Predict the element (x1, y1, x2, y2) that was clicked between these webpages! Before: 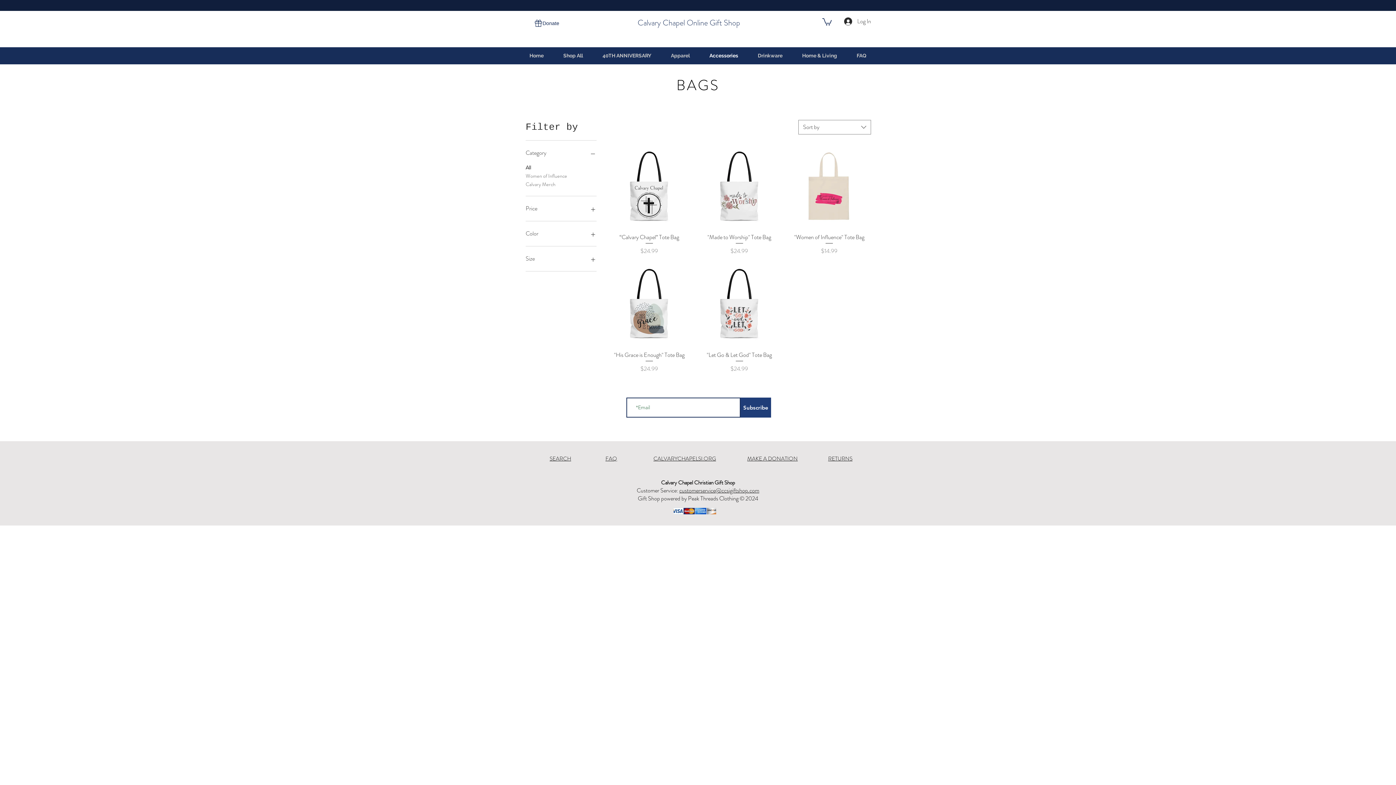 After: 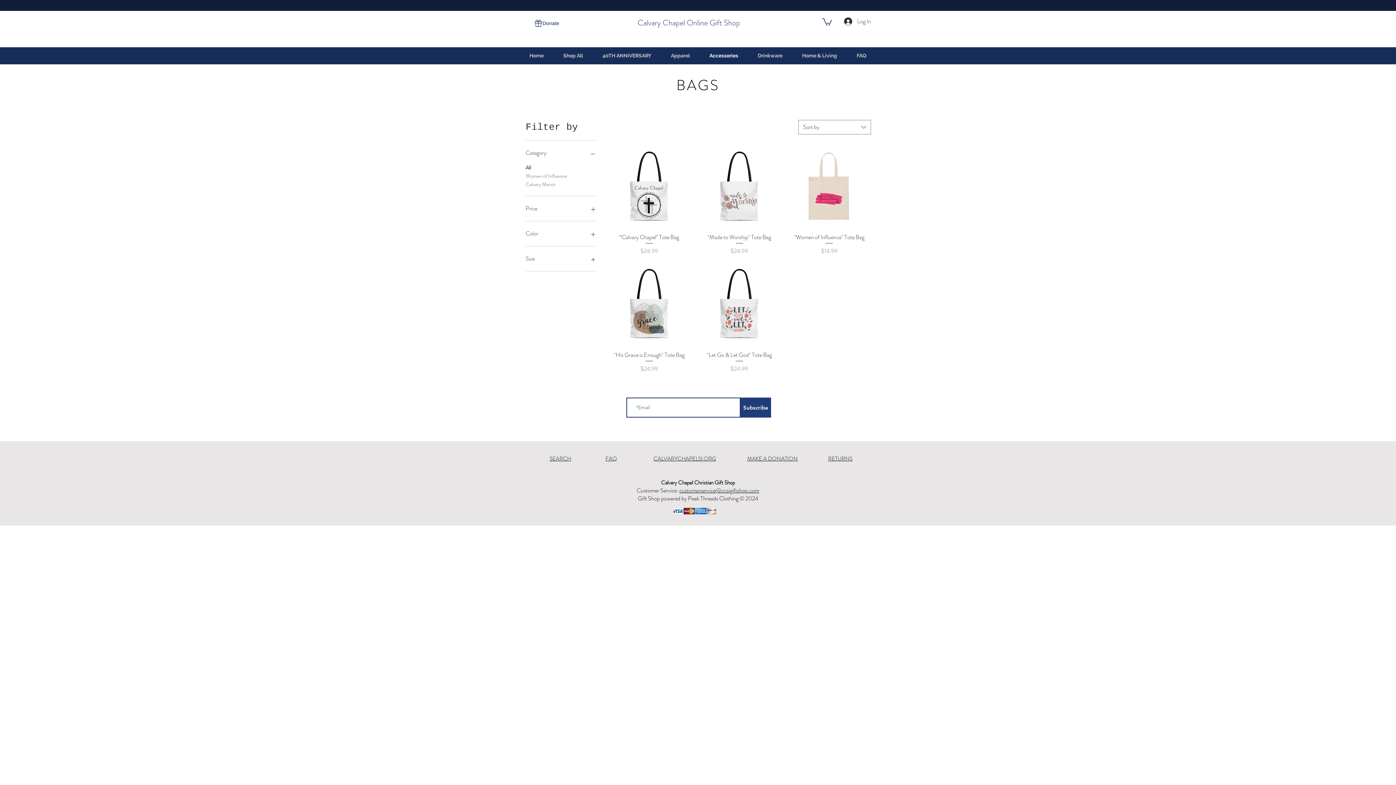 Action: bbox: (525, 253, 596, 263) label: Size